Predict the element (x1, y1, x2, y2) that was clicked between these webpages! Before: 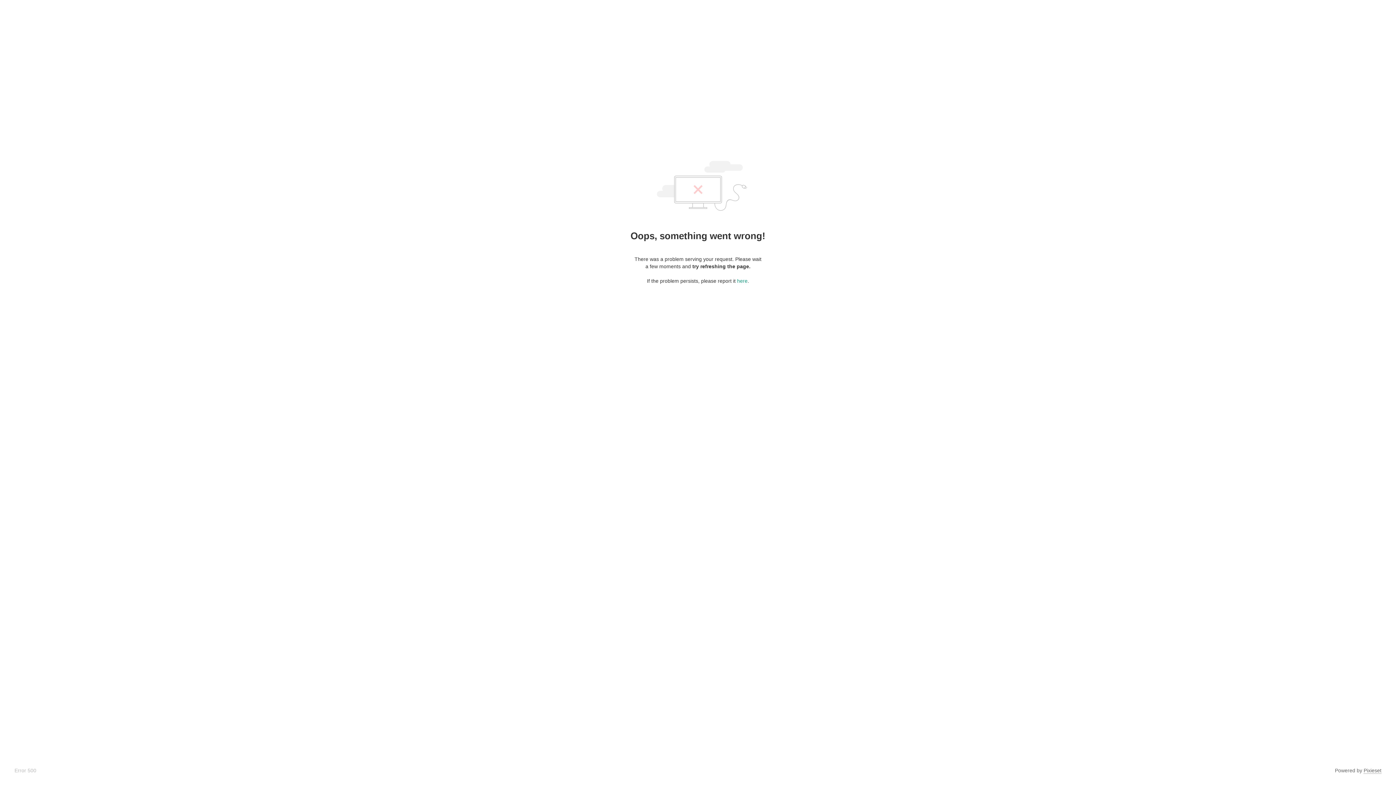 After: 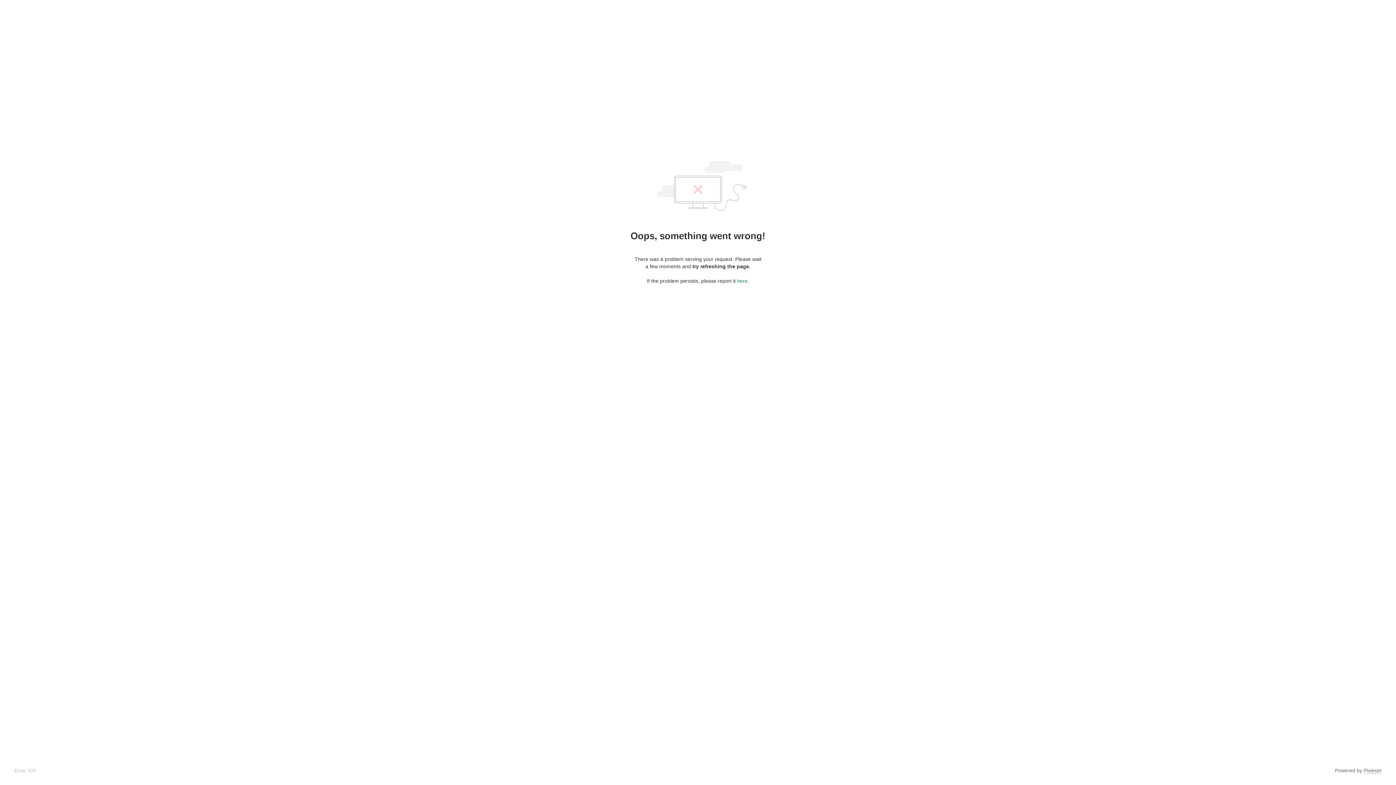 Action: bbox: (737, 278, 747, 284) label: here